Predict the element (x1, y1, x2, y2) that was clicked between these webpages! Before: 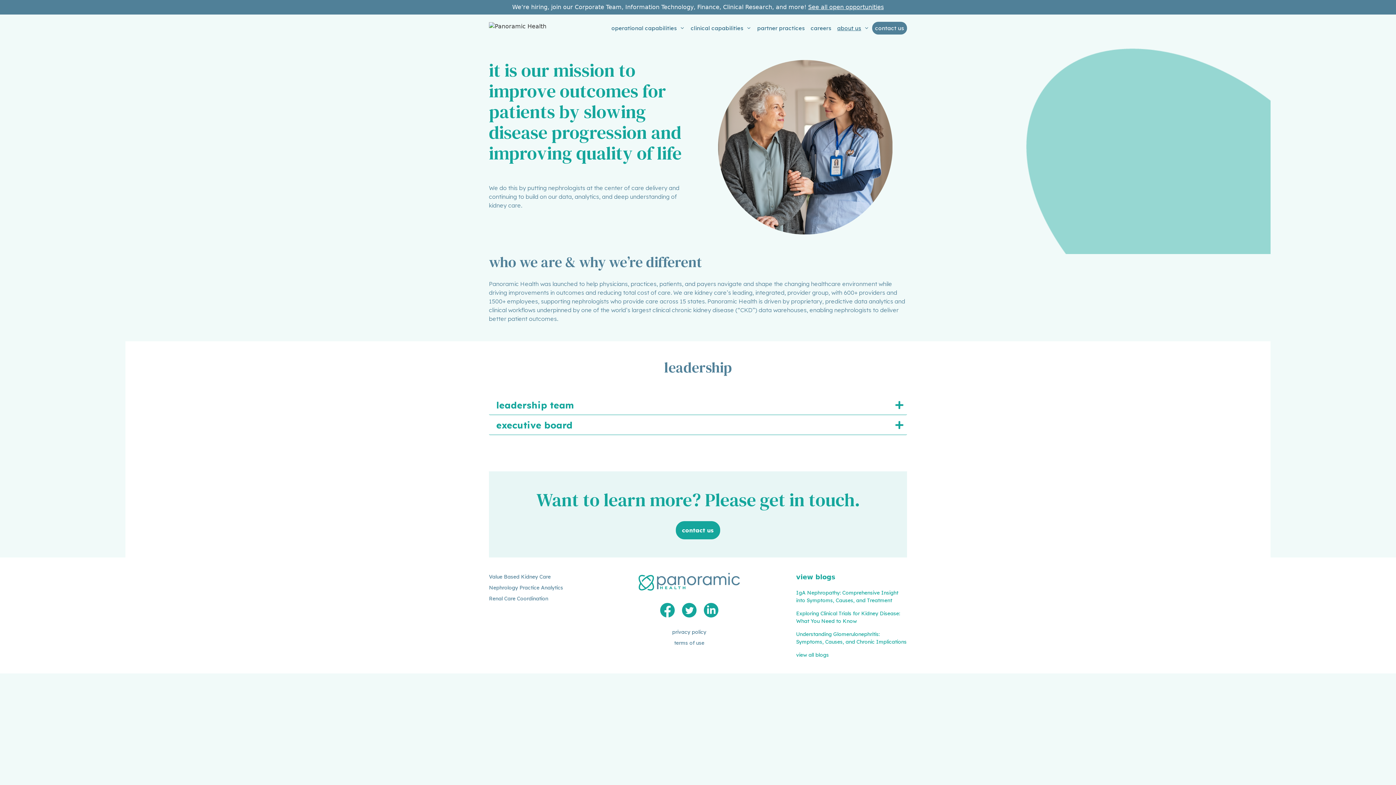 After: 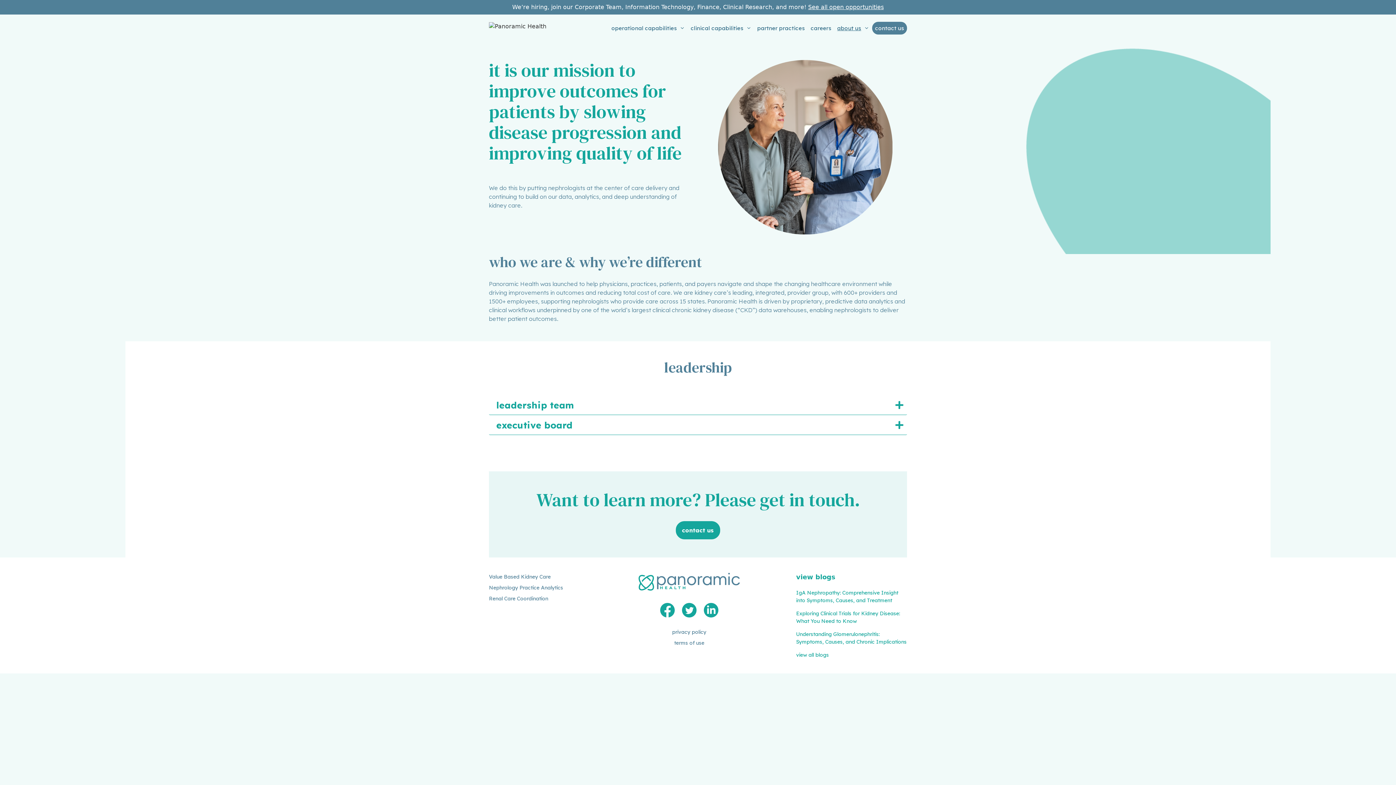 Action: bbox: (837, 23, 869, 32) label: about us